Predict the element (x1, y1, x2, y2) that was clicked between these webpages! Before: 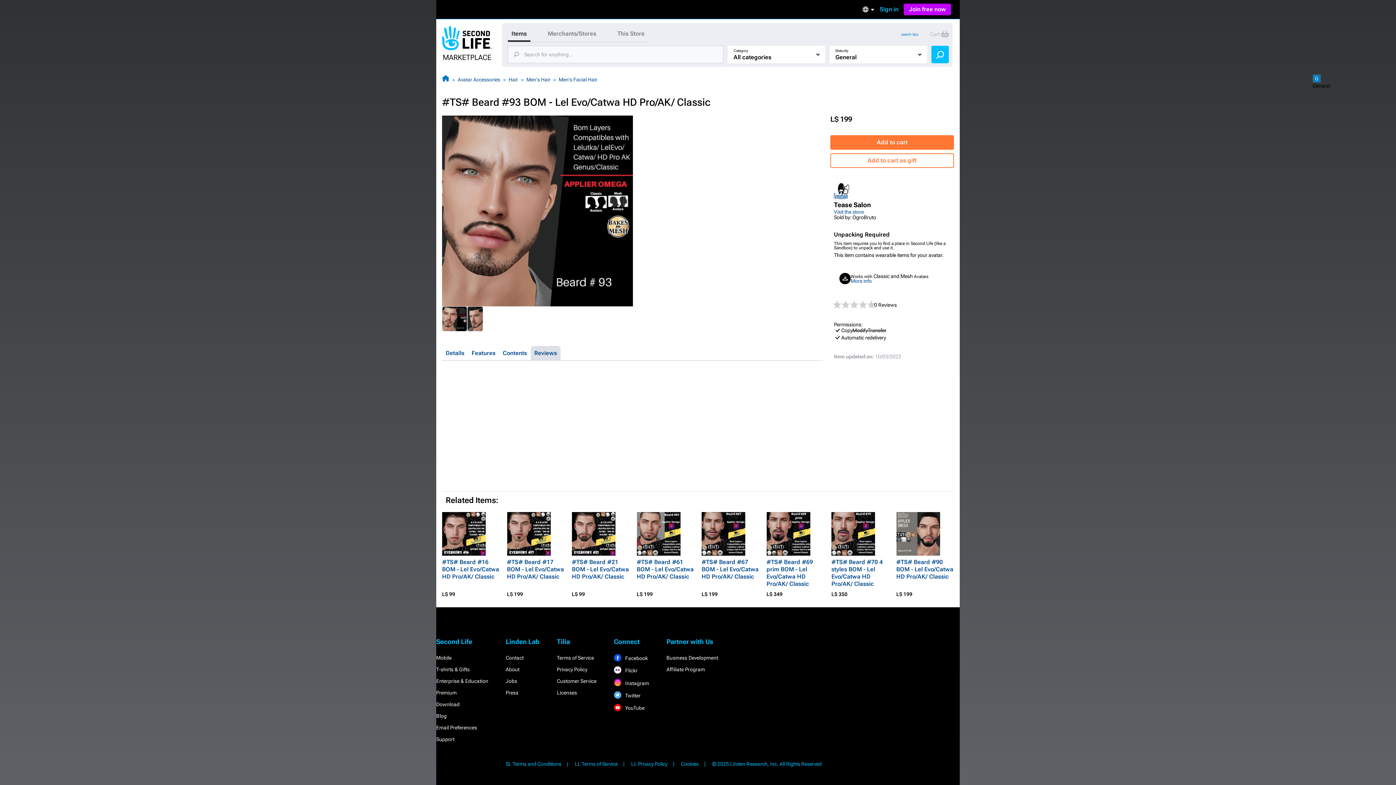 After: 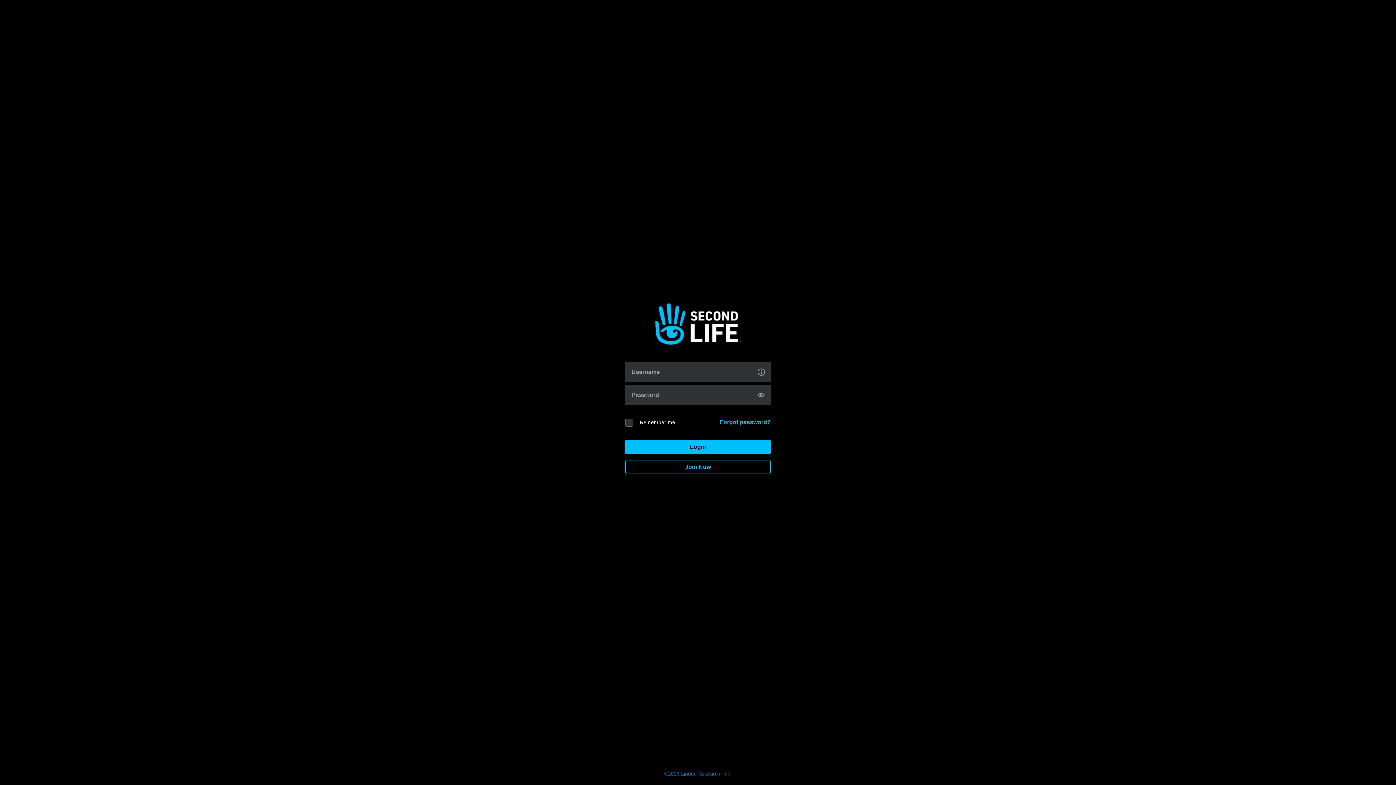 Action: label: Sign in bbox: (879, 5, 898, 13)